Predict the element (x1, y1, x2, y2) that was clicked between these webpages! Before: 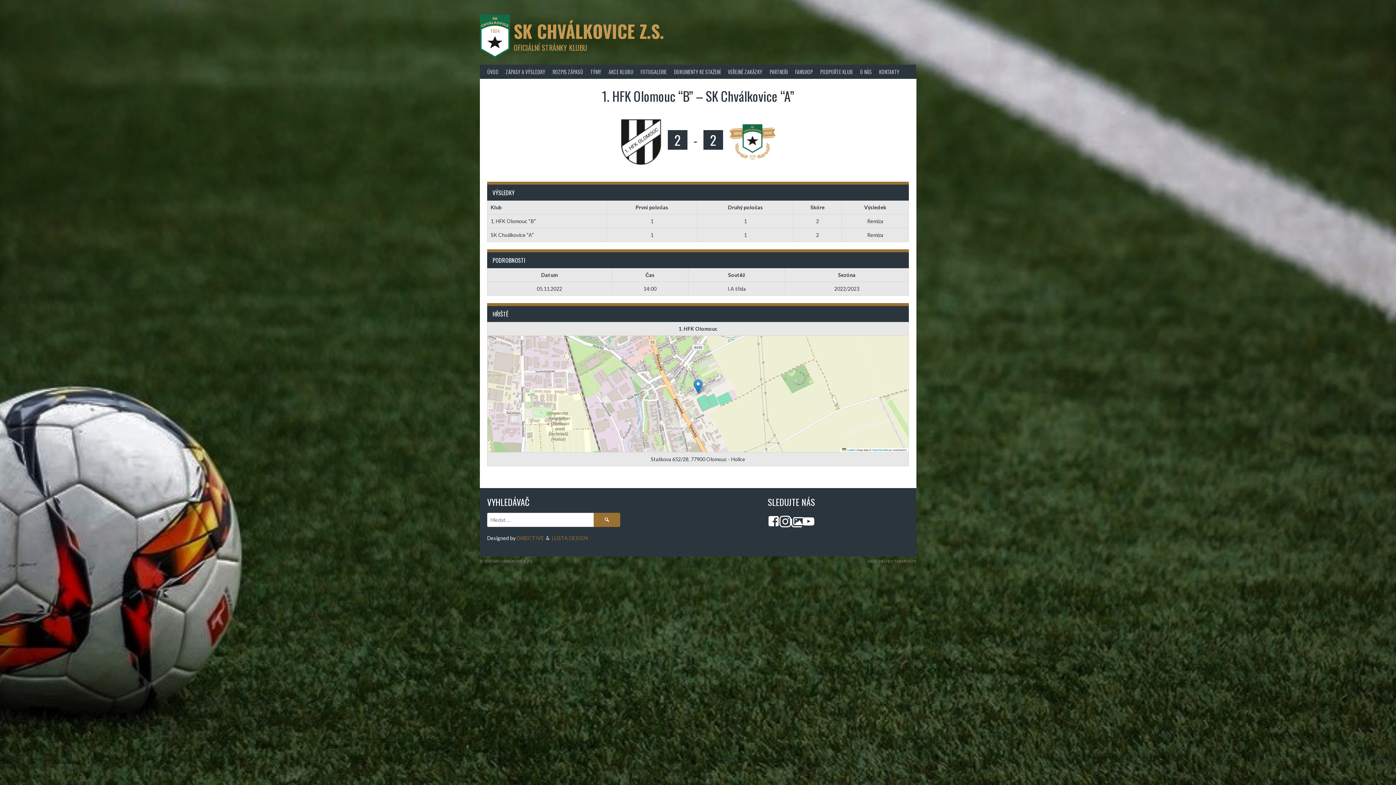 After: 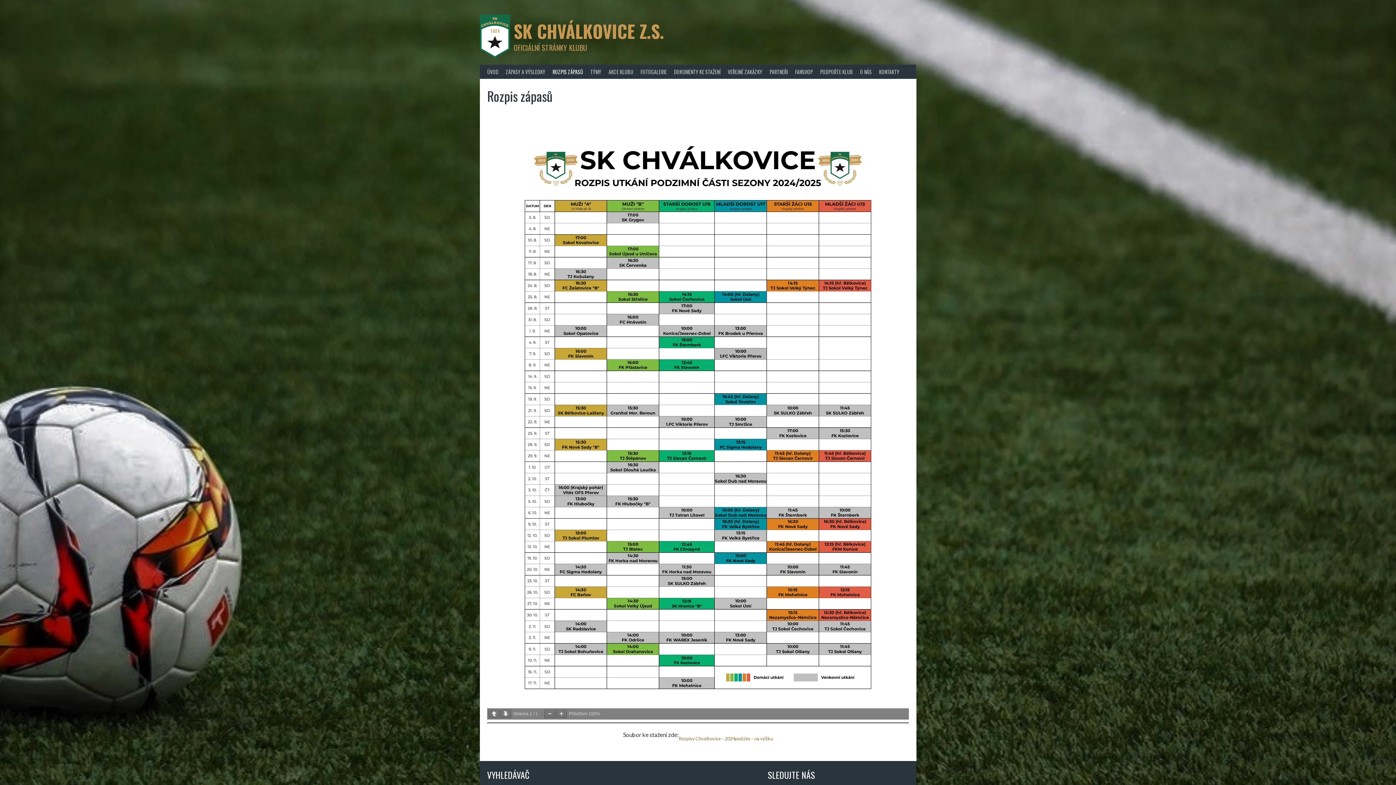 Action: label: ROZPIS ZÁPASŮ bbox: (549, 64, 586, 78)